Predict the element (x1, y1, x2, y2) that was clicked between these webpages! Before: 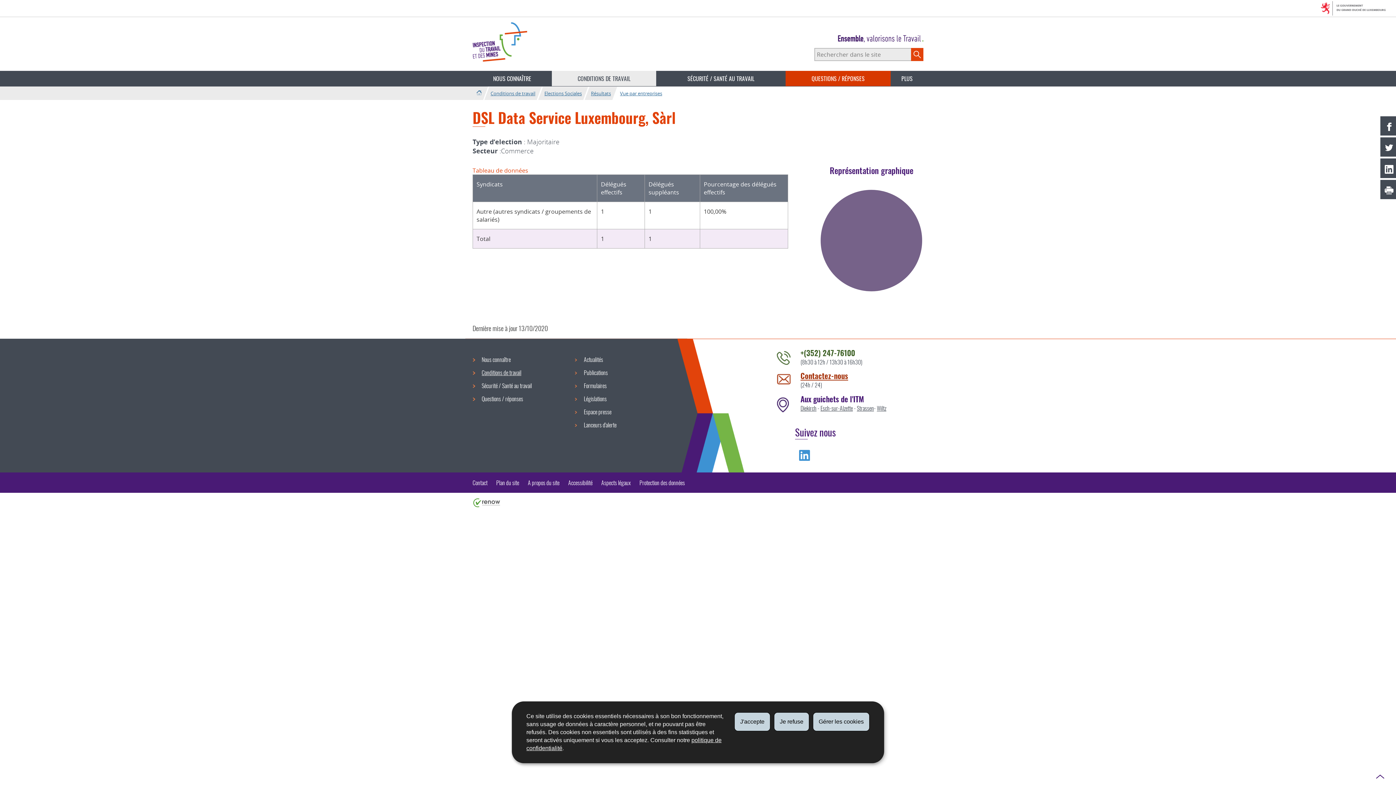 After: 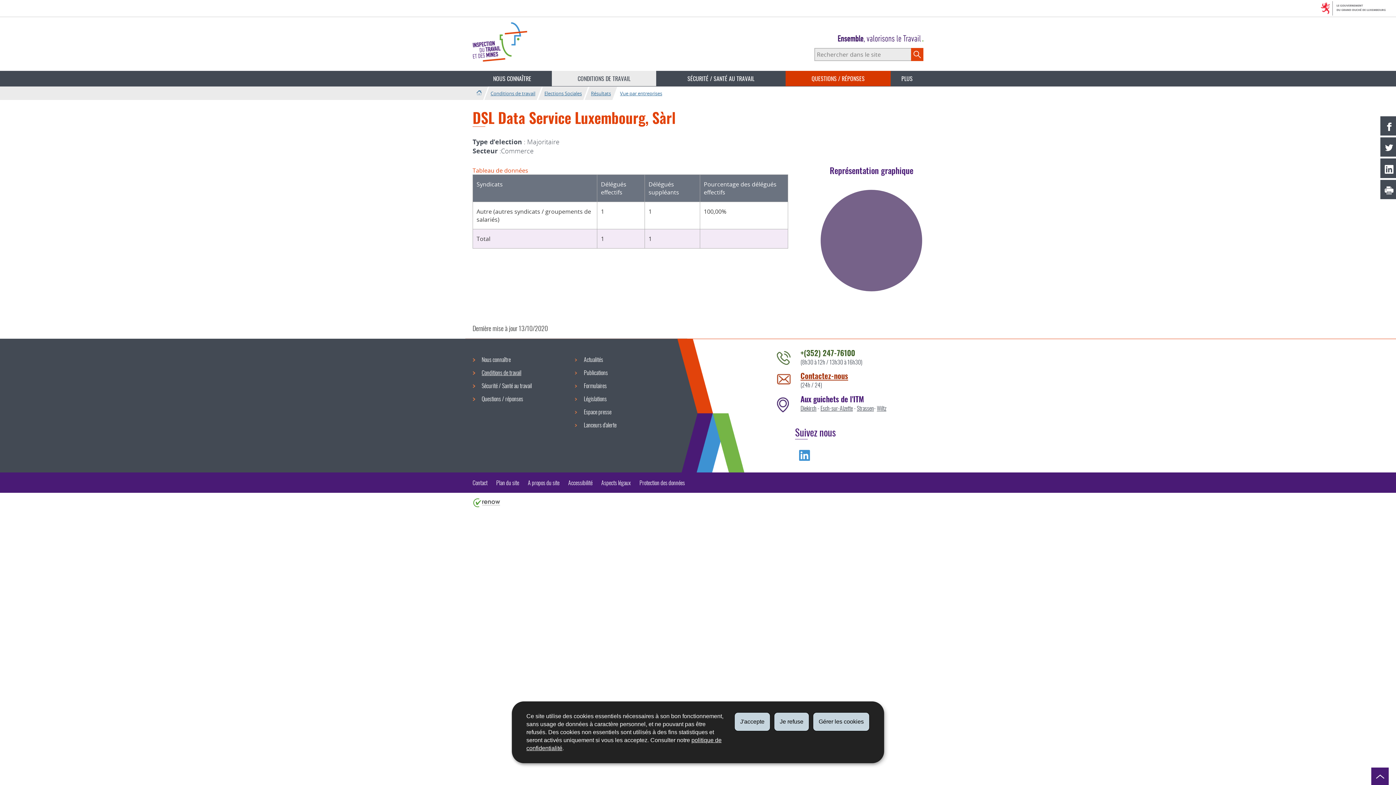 Action: bbox: (1371, 768, 1389, 785) label: Haut de page